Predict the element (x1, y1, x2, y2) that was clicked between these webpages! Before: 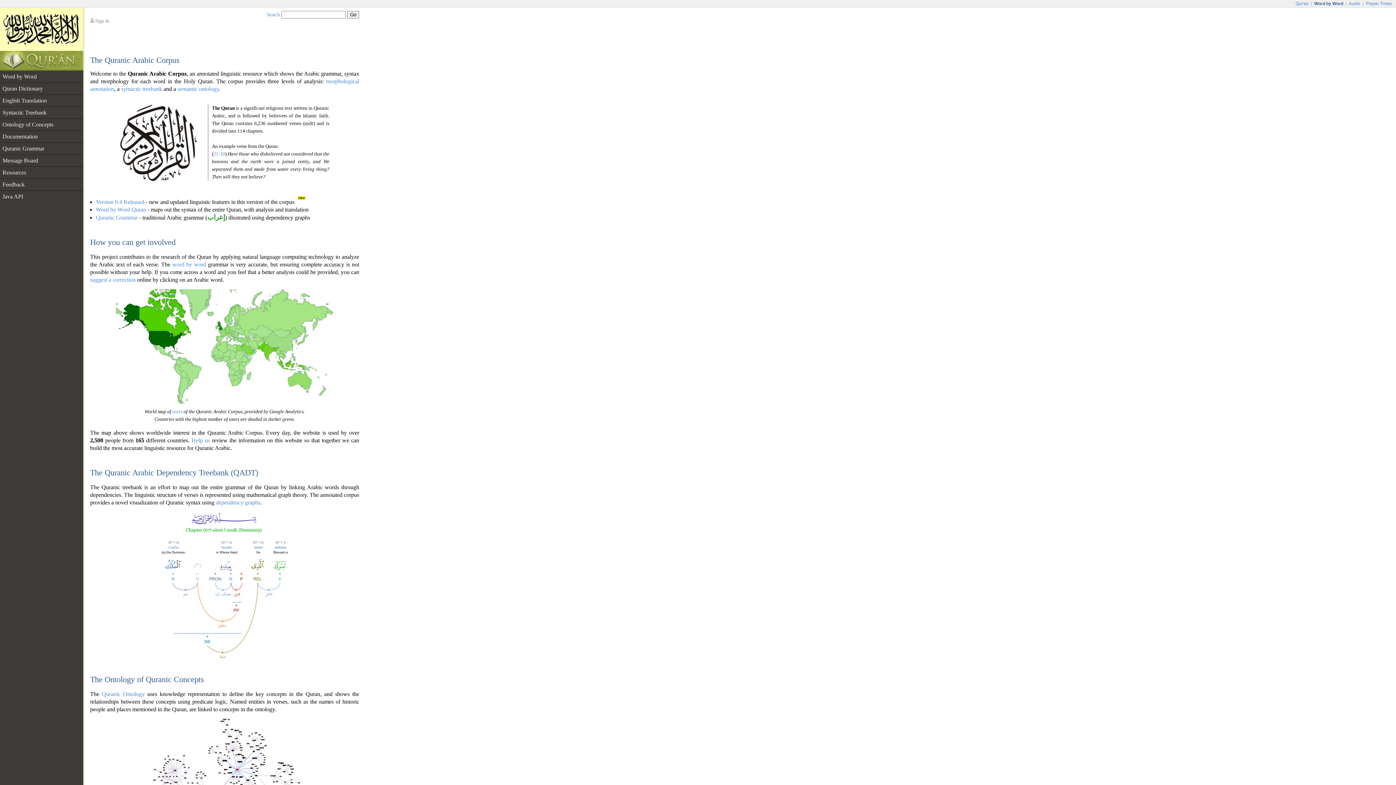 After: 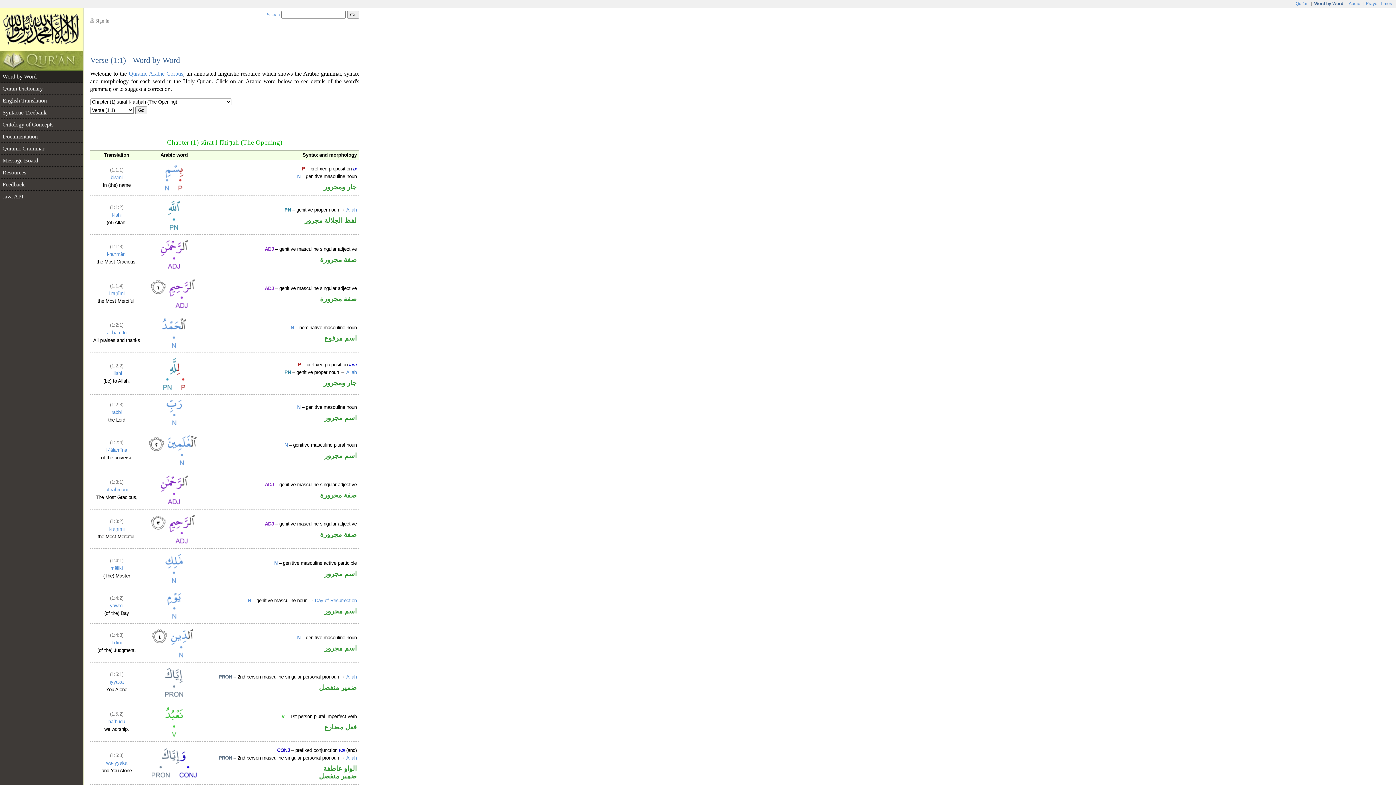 Action: bbox: (120, 176, 196, 182)